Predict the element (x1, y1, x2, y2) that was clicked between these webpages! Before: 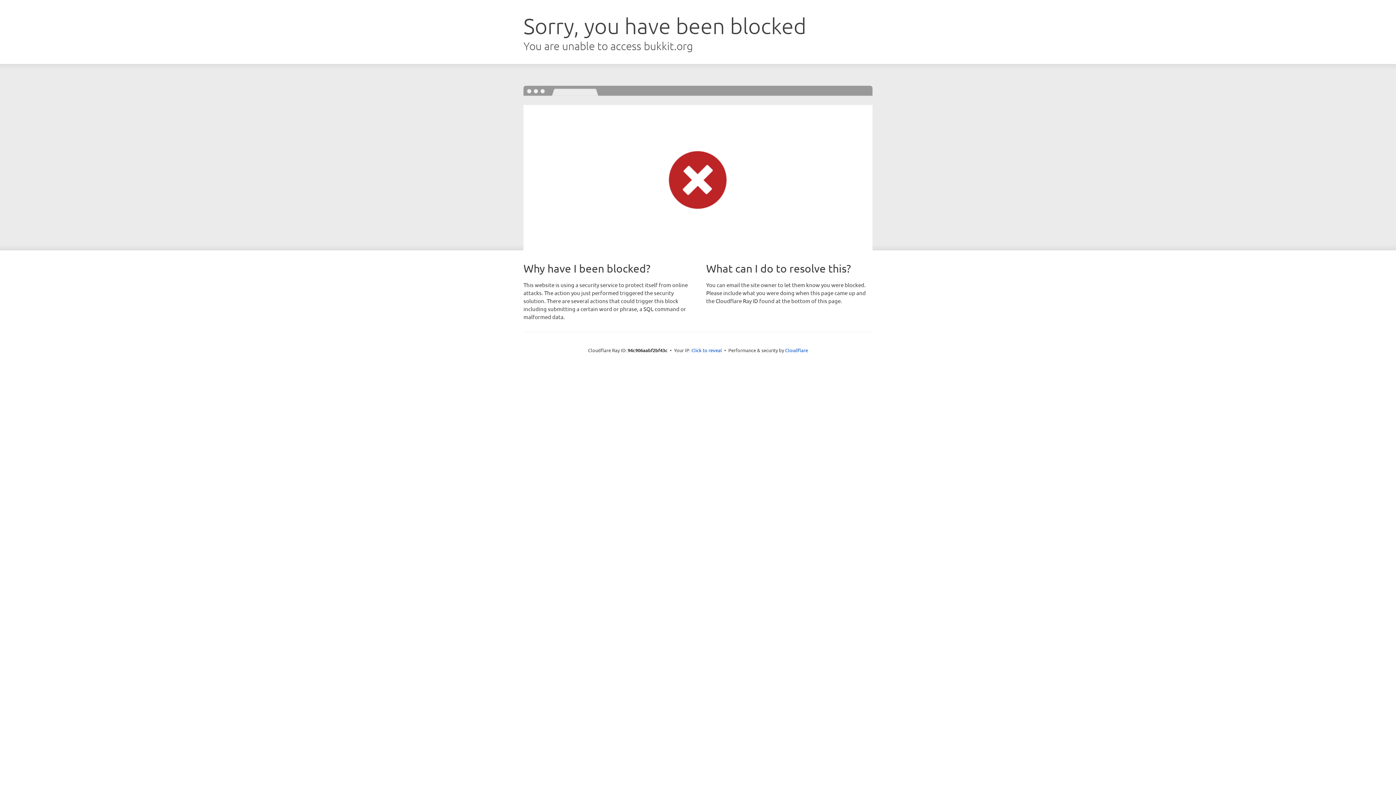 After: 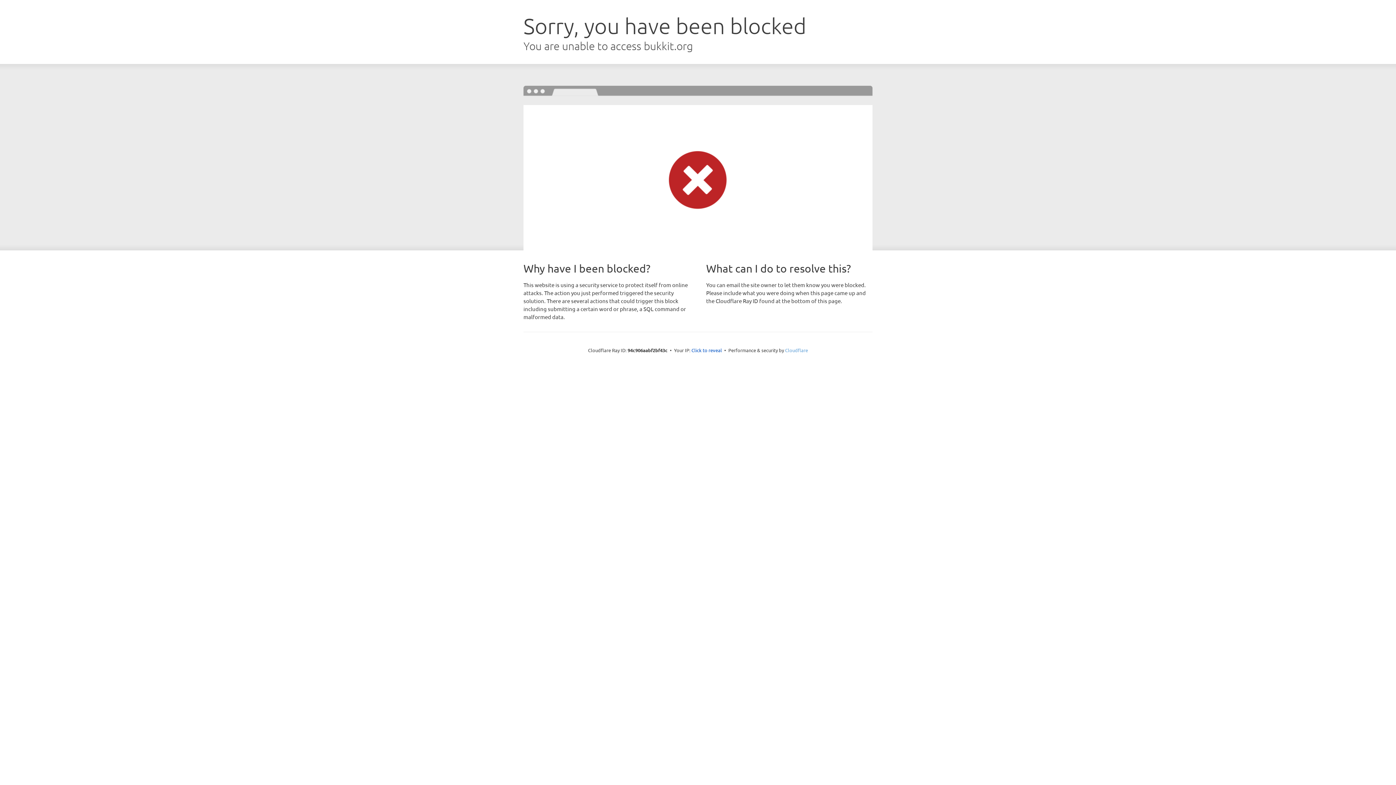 Action: label: Cloudflare bbox: (785, 347, 808, 353)